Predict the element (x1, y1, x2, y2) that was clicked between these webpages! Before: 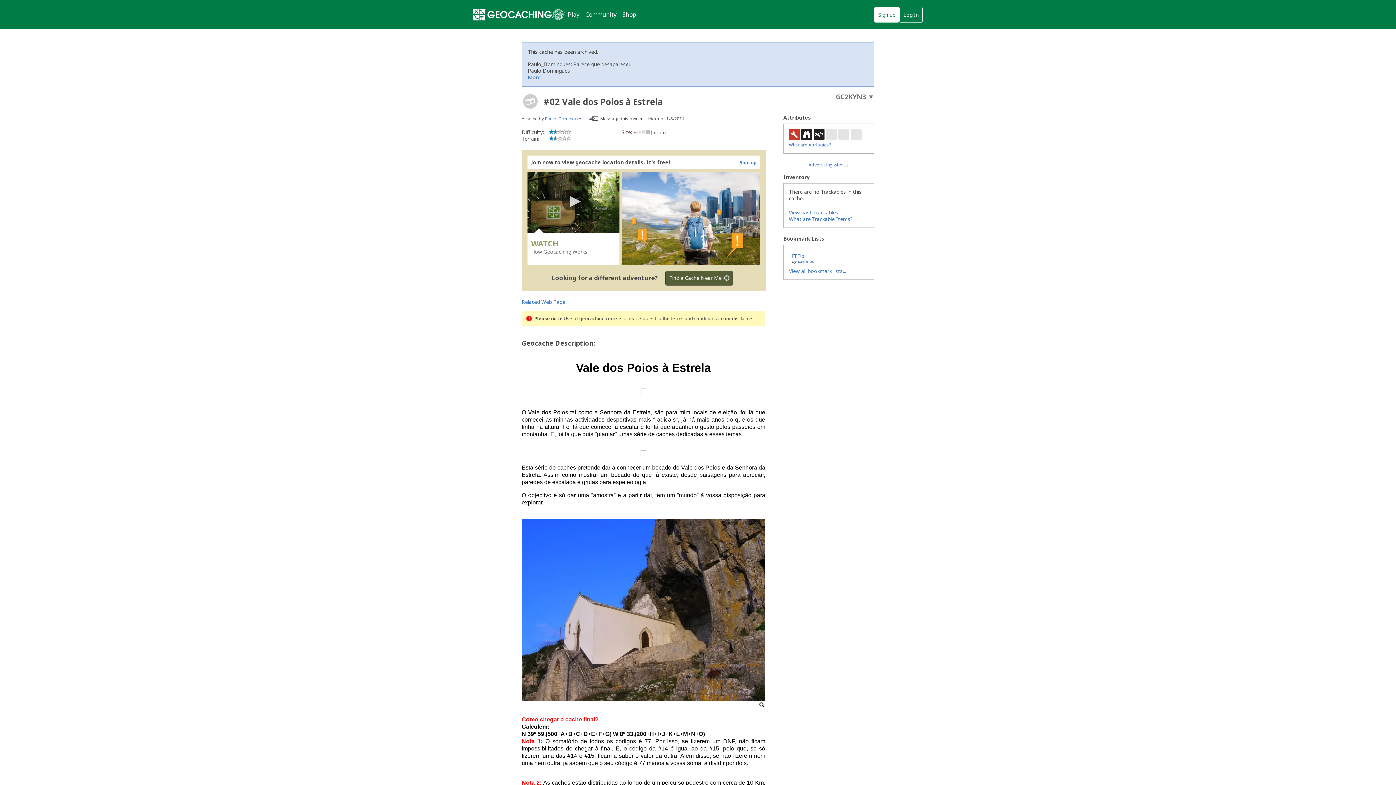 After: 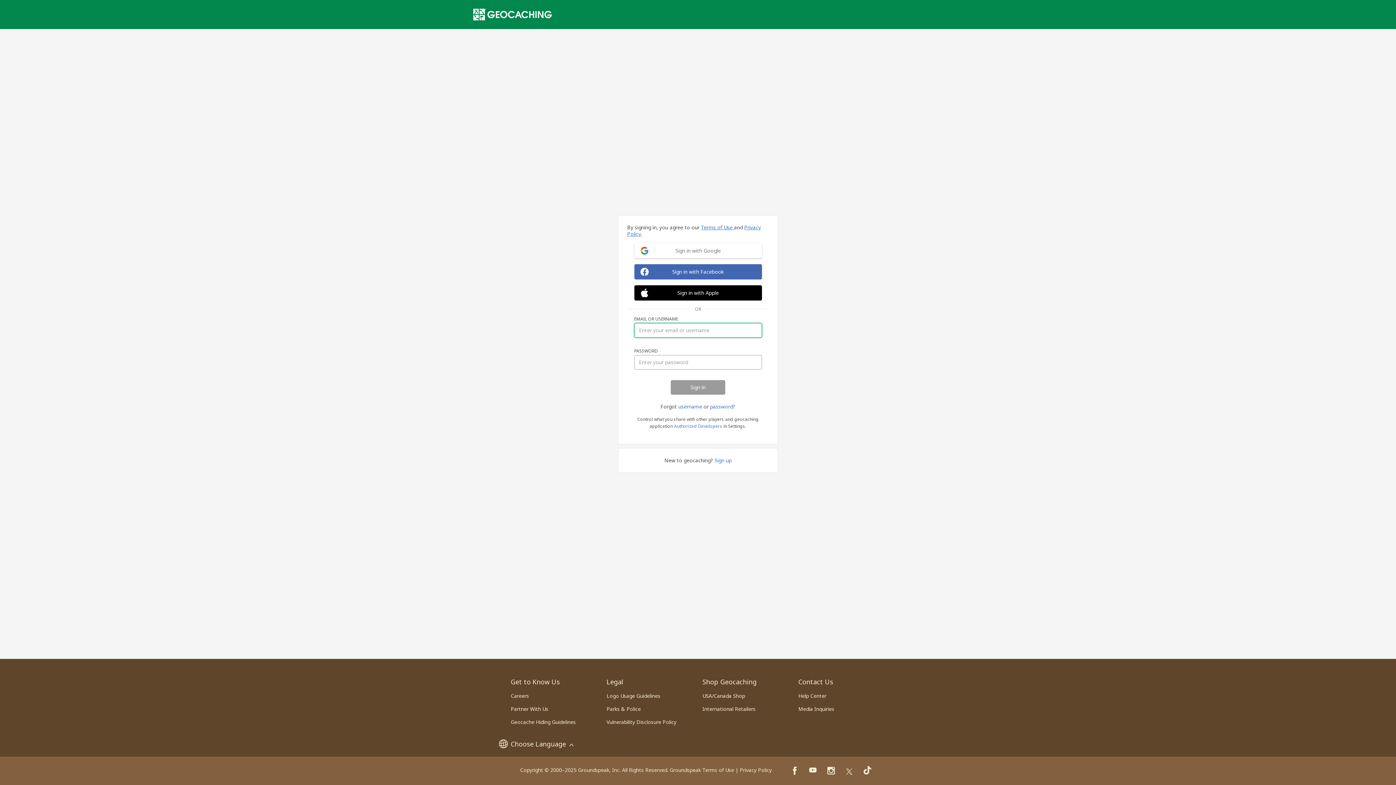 Action: bbox: (589, 115, 642, 121) label: Message this owner